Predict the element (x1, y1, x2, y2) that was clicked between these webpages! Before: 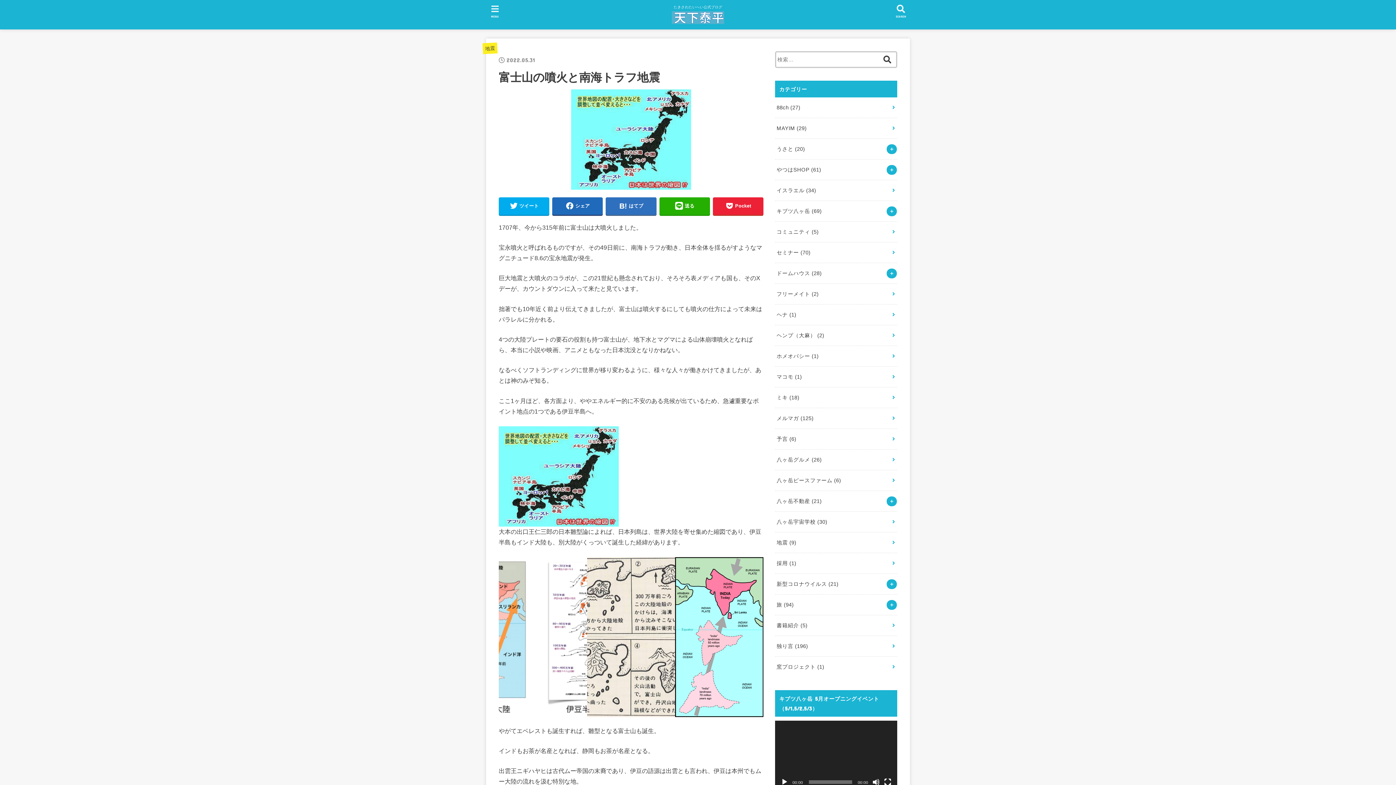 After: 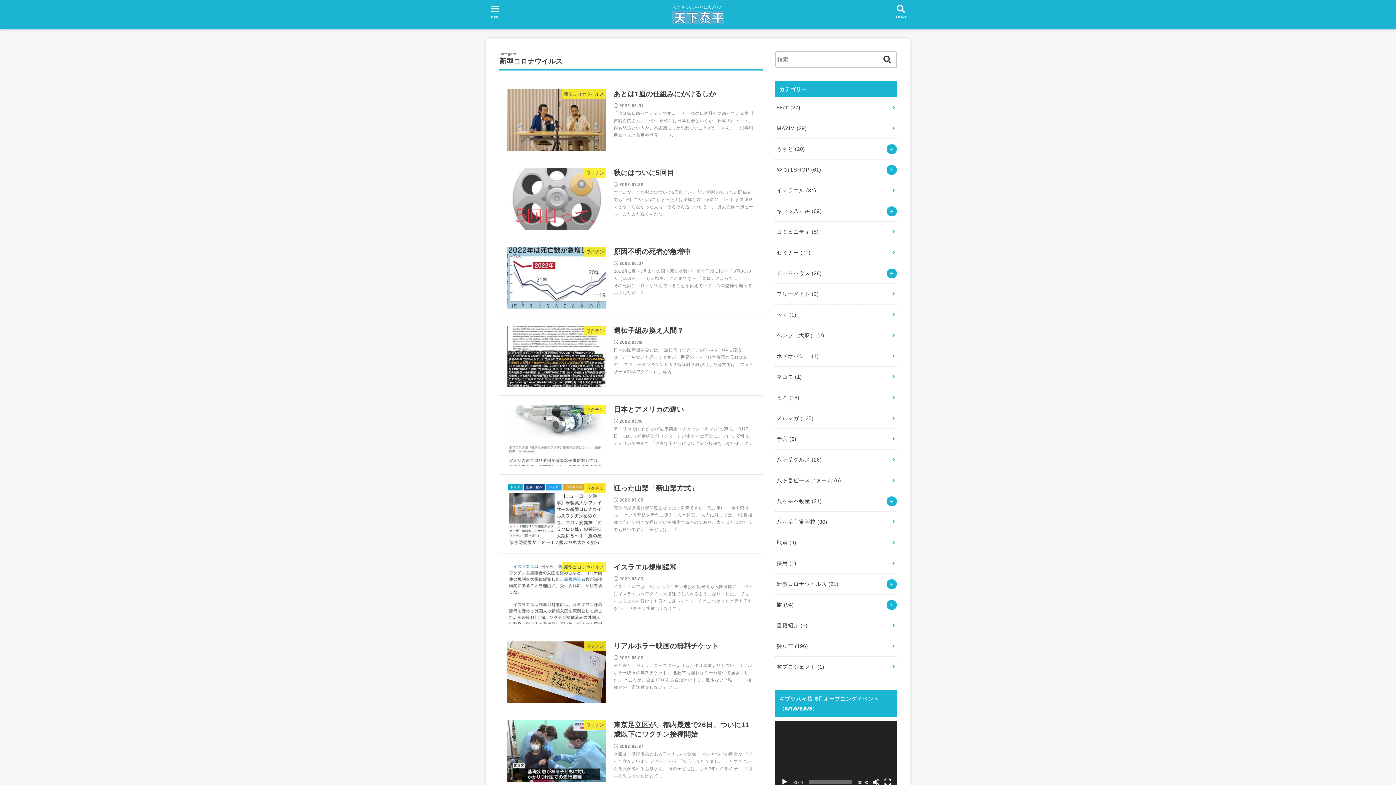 Action: label: 新型コロナウイルス (21) bbox: (775, 574, 897, 594)